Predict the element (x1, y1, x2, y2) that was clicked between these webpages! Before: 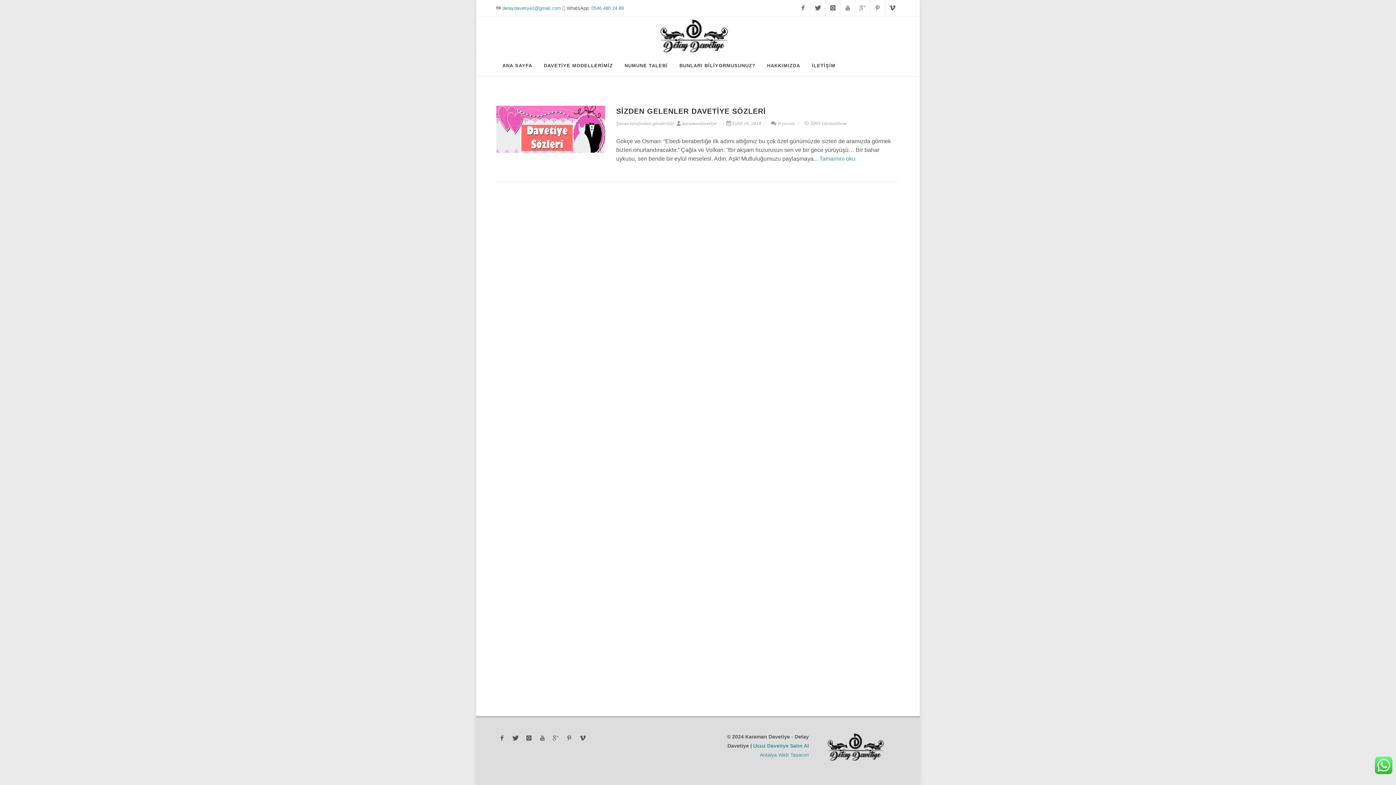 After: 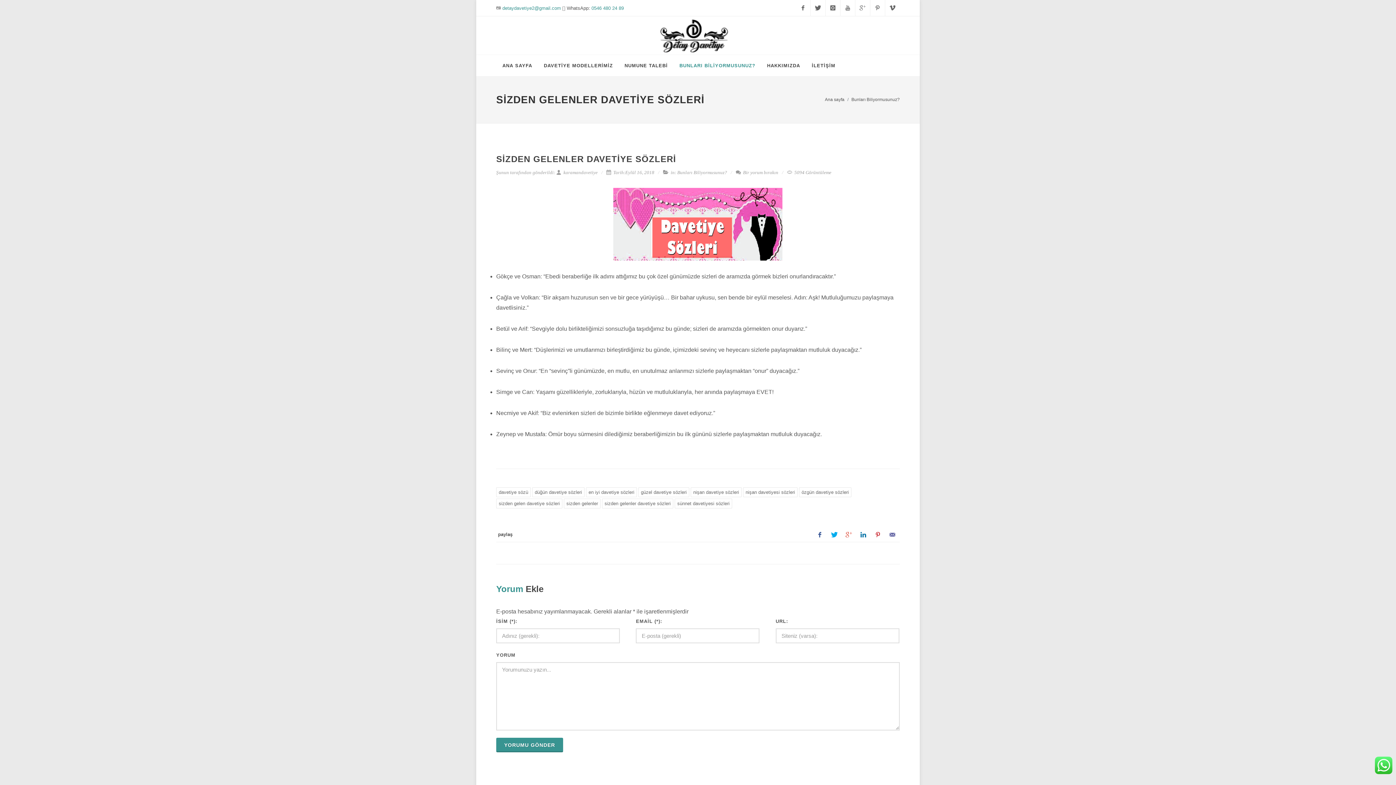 Action: bbox: (771, 120, 794, 126) label:  0 yorum